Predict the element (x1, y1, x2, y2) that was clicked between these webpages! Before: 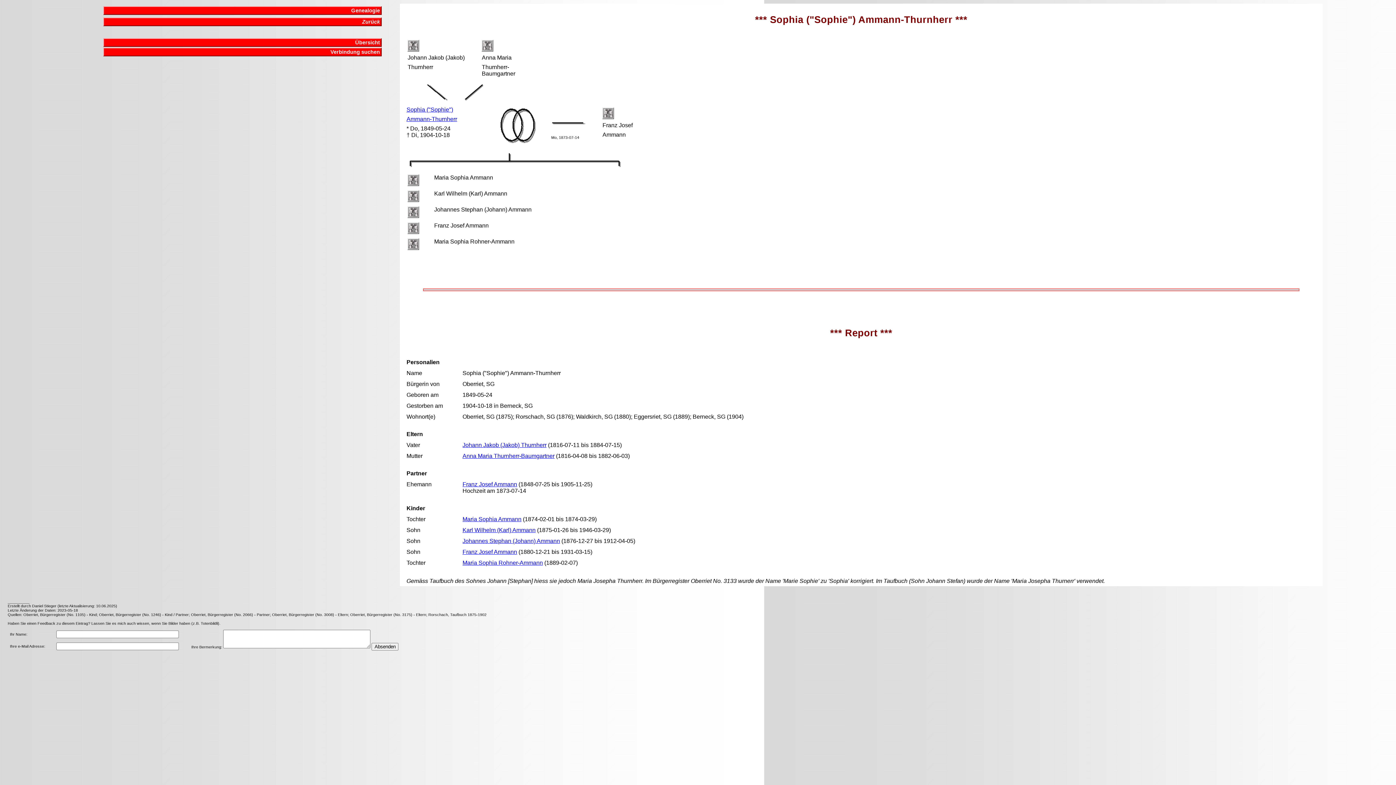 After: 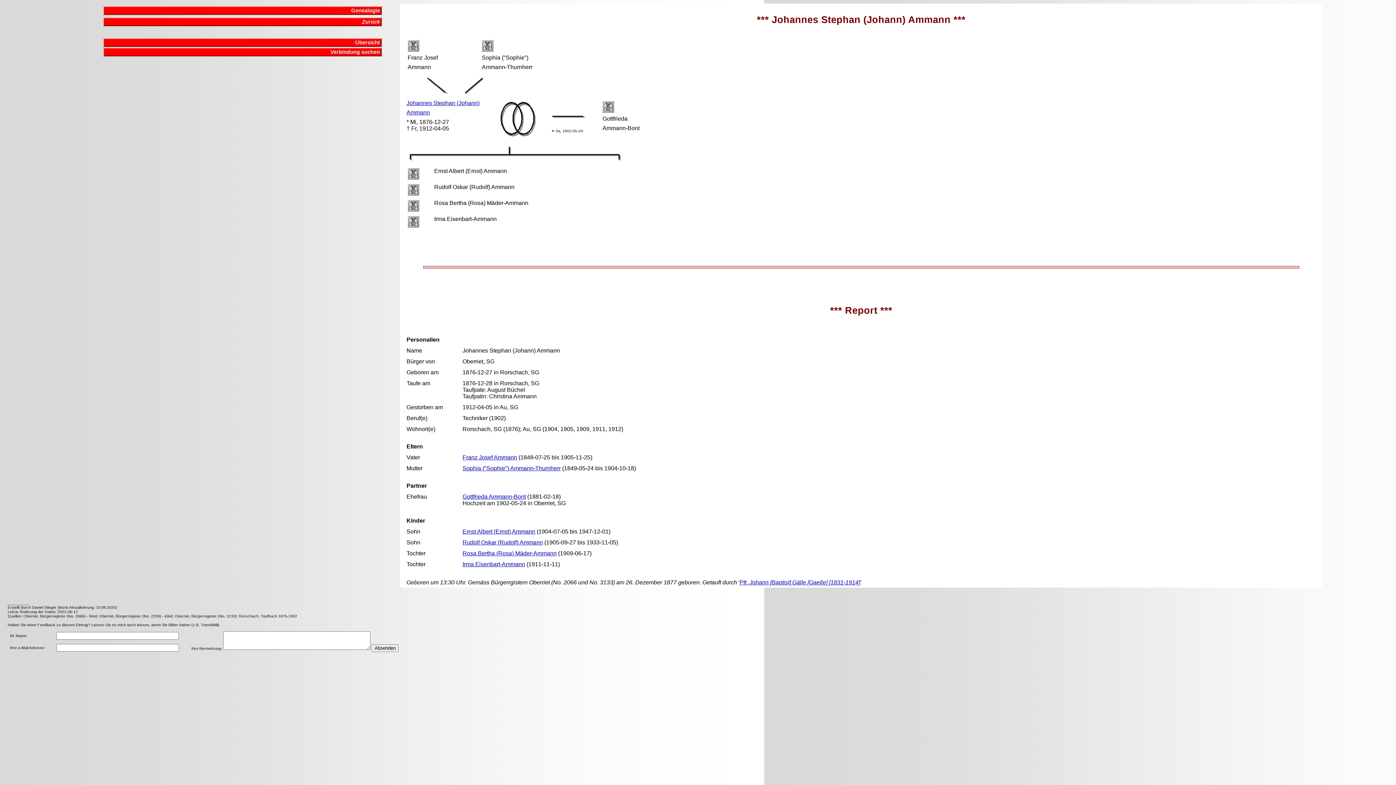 Action: label: Johannes Stephan (Johann) Ammann bbox: (462, 538, 560, 544)